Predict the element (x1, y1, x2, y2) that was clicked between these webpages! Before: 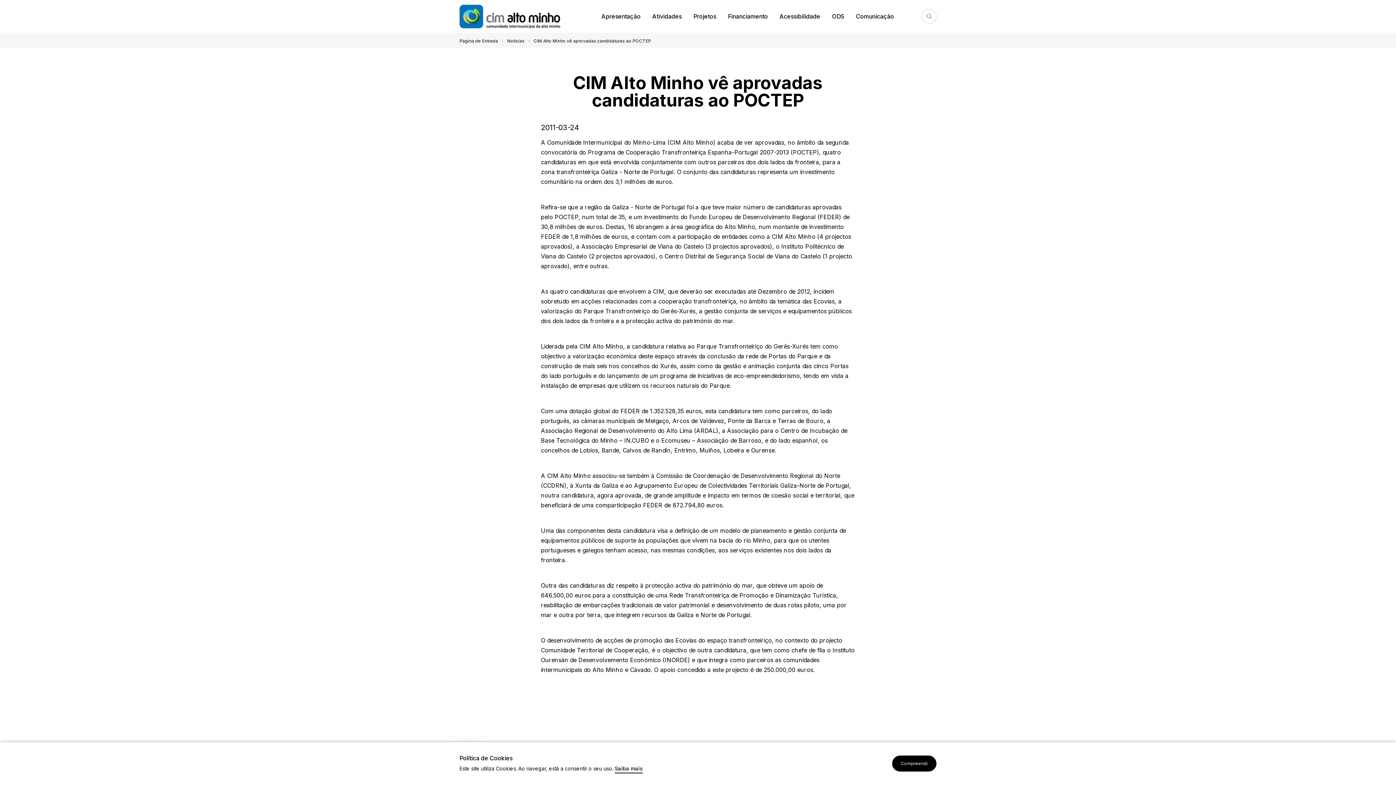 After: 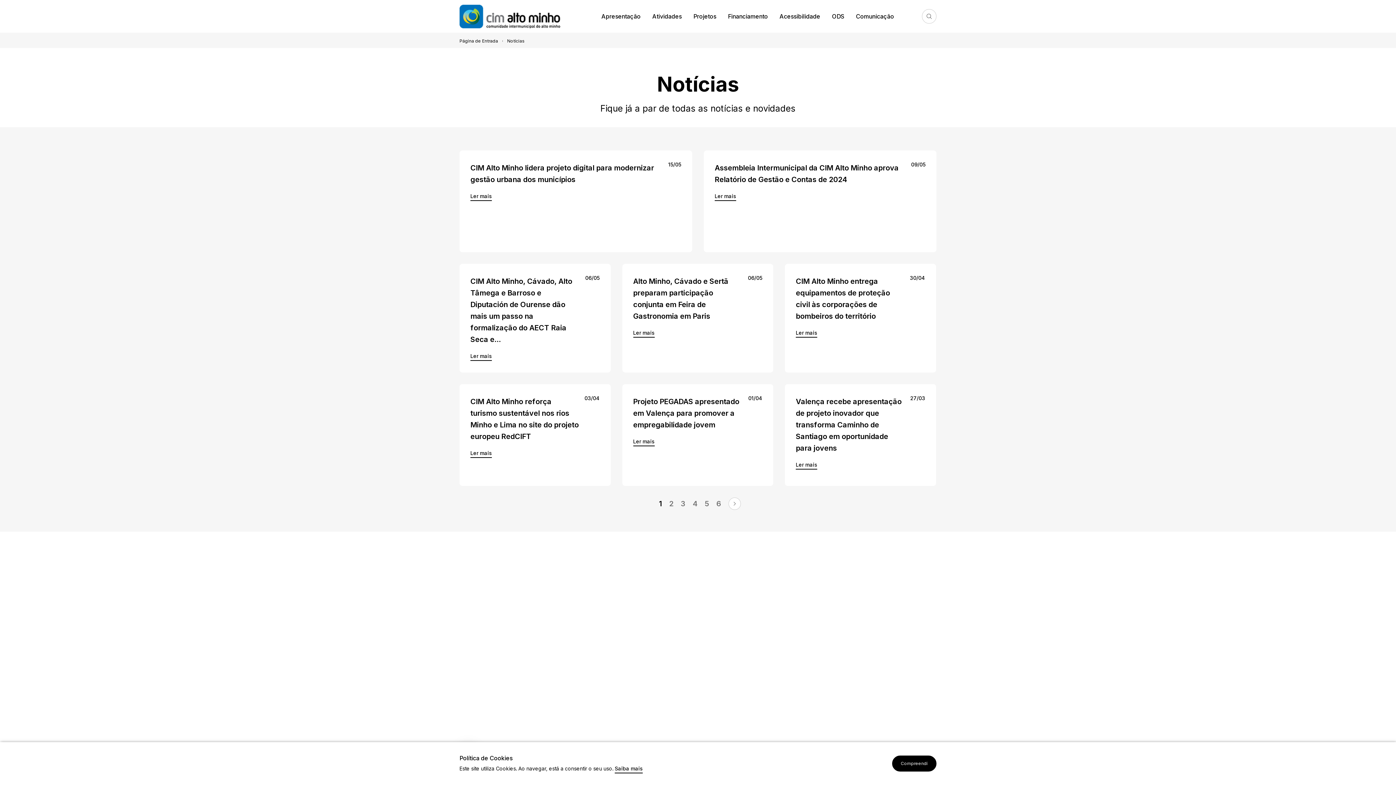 Action: bbox: (507, 38, 524, 43) label: Notícias